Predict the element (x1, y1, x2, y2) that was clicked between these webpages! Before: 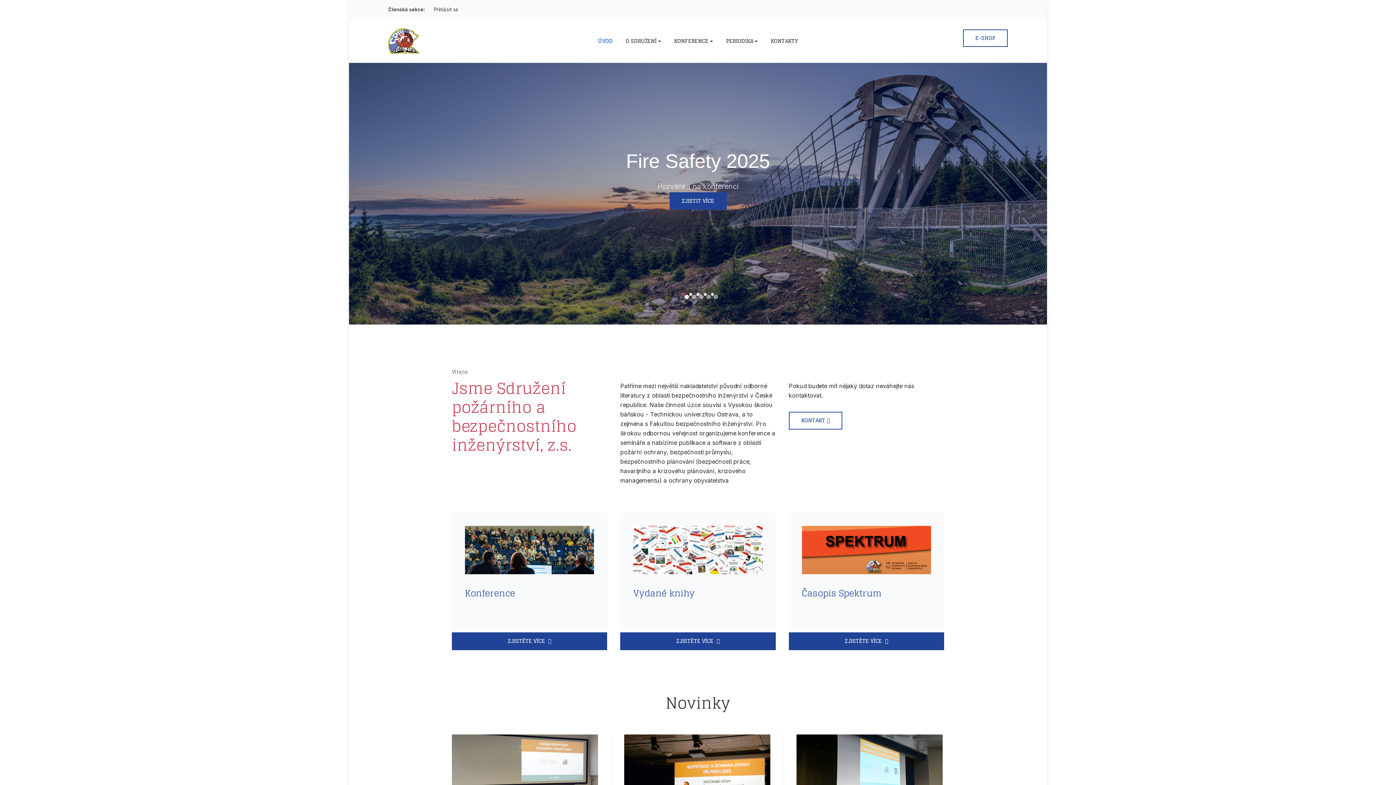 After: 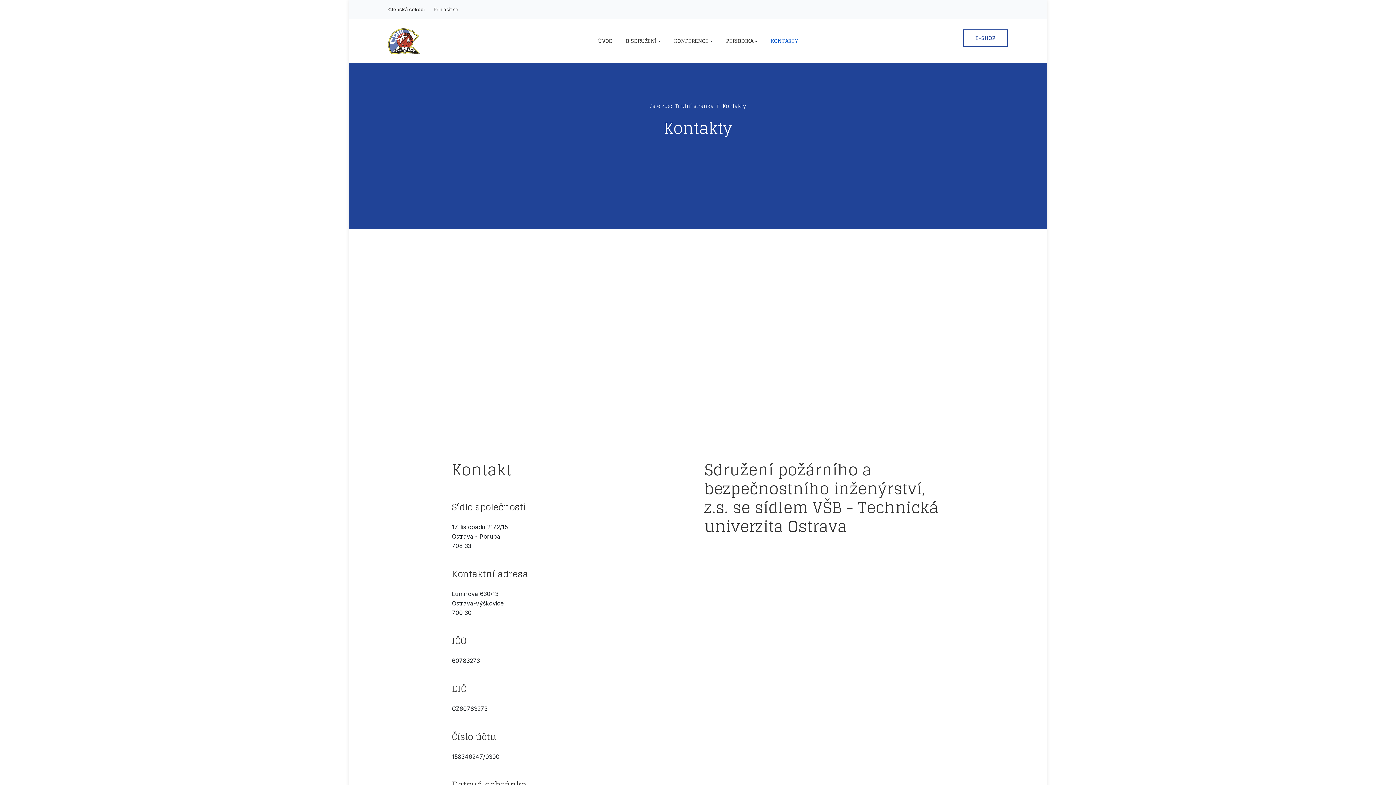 Action: bbox: (788, 412, 842, 429) label: KONTAKT